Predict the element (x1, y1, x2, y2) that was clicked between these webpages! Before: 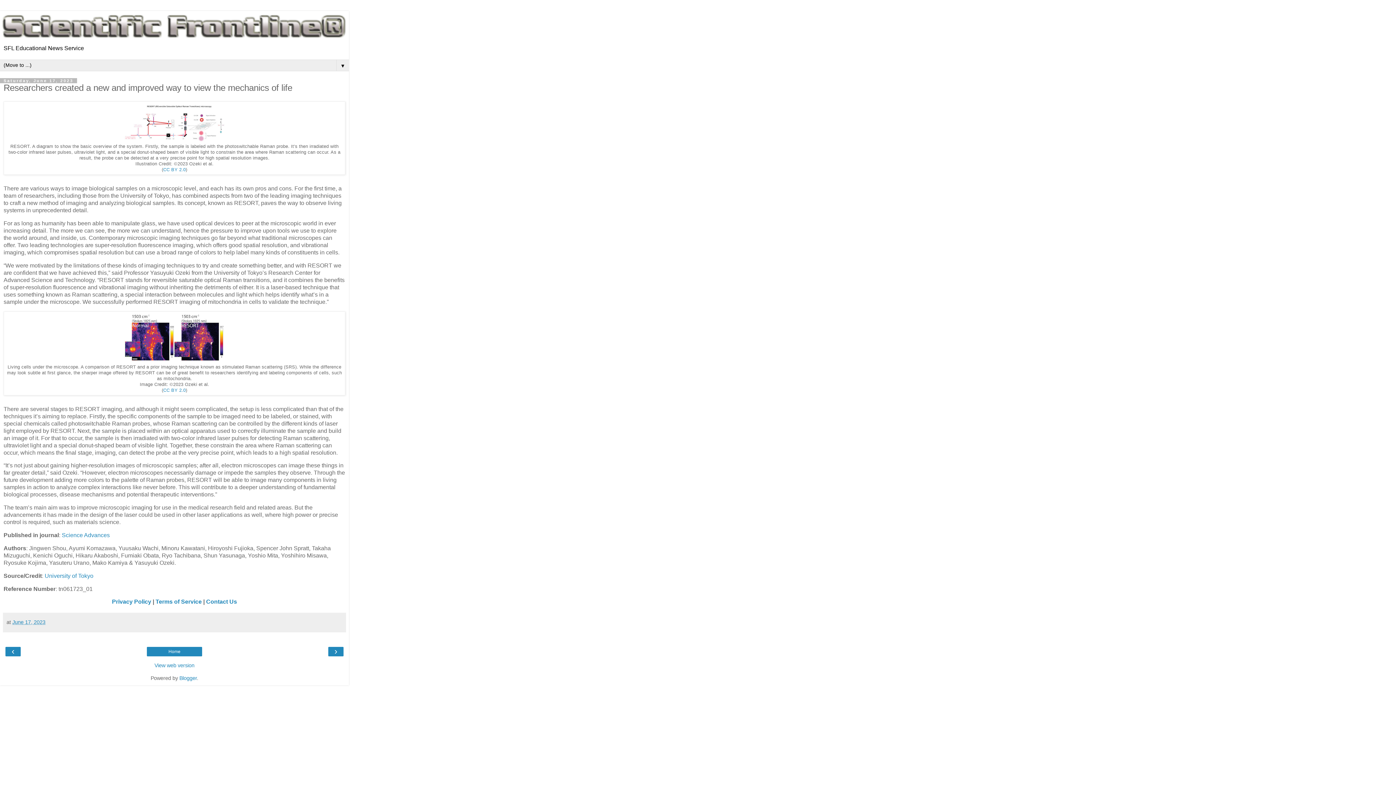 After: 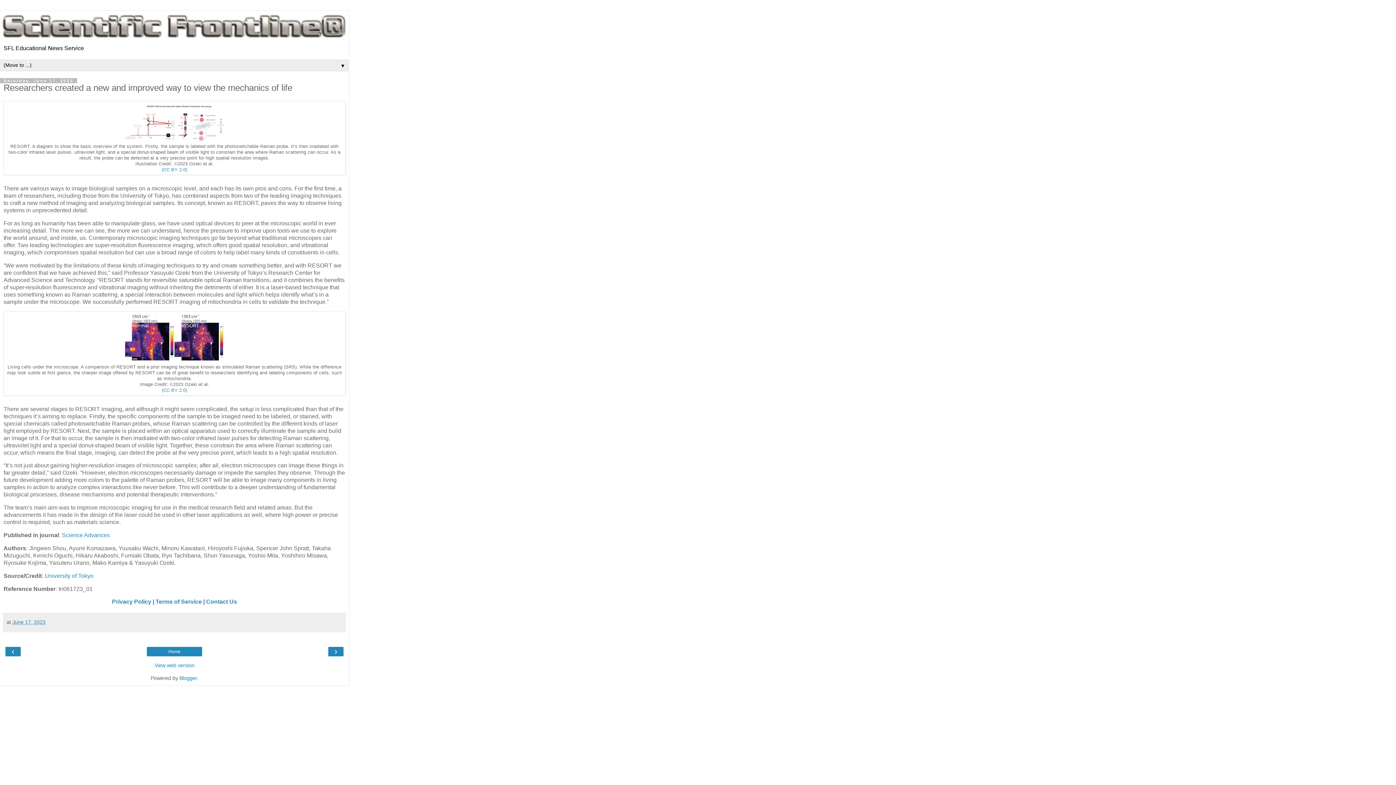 Action: bbox: (12, 619, 45, 625) label: June 17, 2023